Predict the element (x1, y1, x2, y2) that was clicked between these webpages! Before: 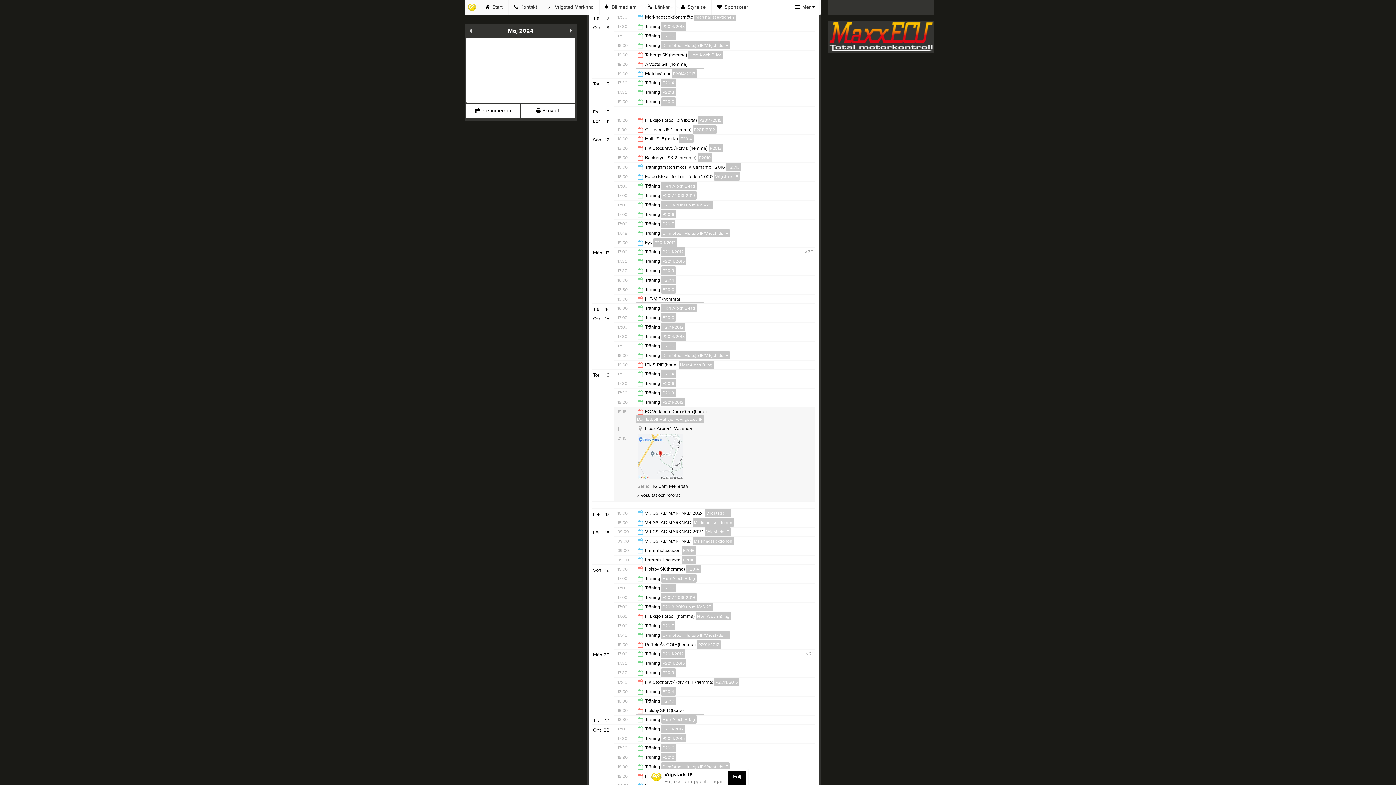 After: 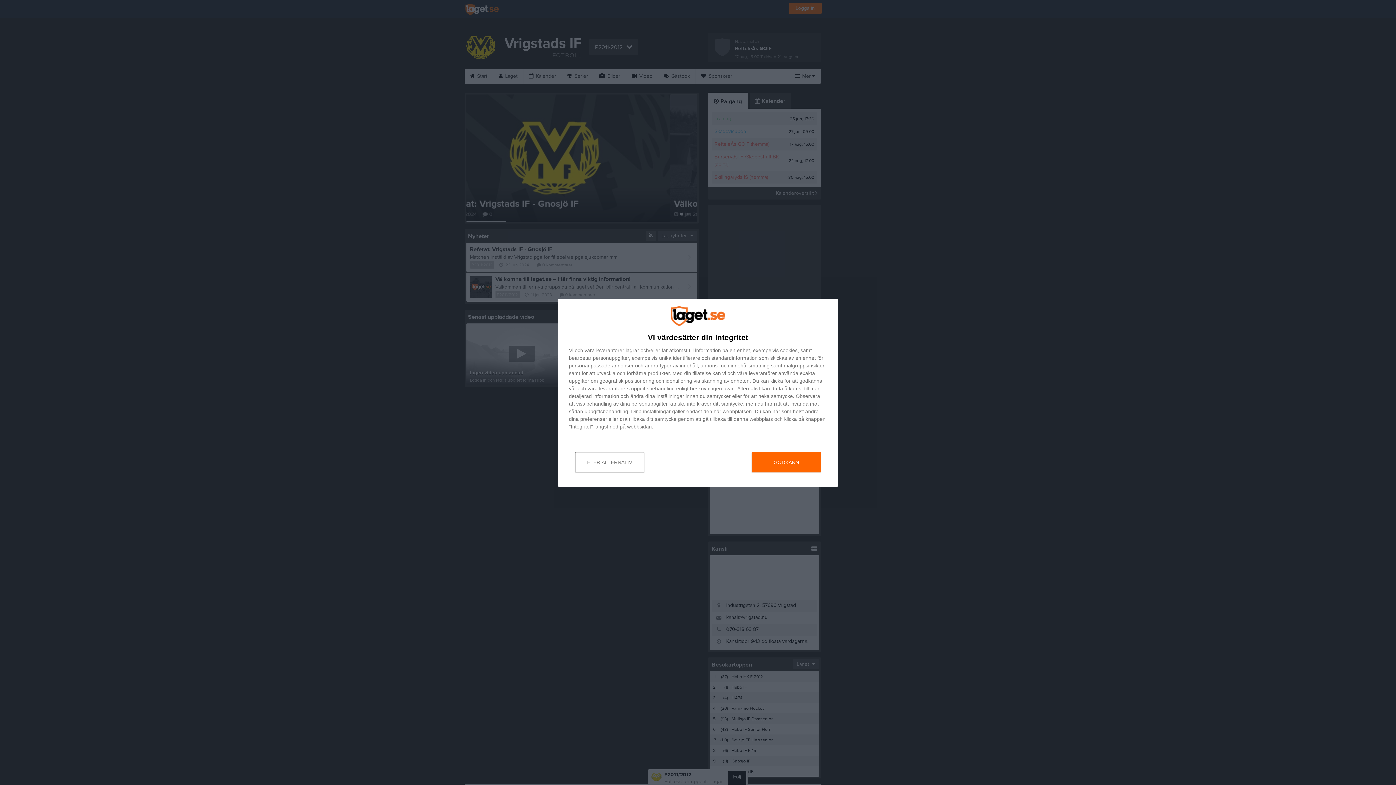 Action: bbox: (661, 649, 685, 658) label: P2011/2012